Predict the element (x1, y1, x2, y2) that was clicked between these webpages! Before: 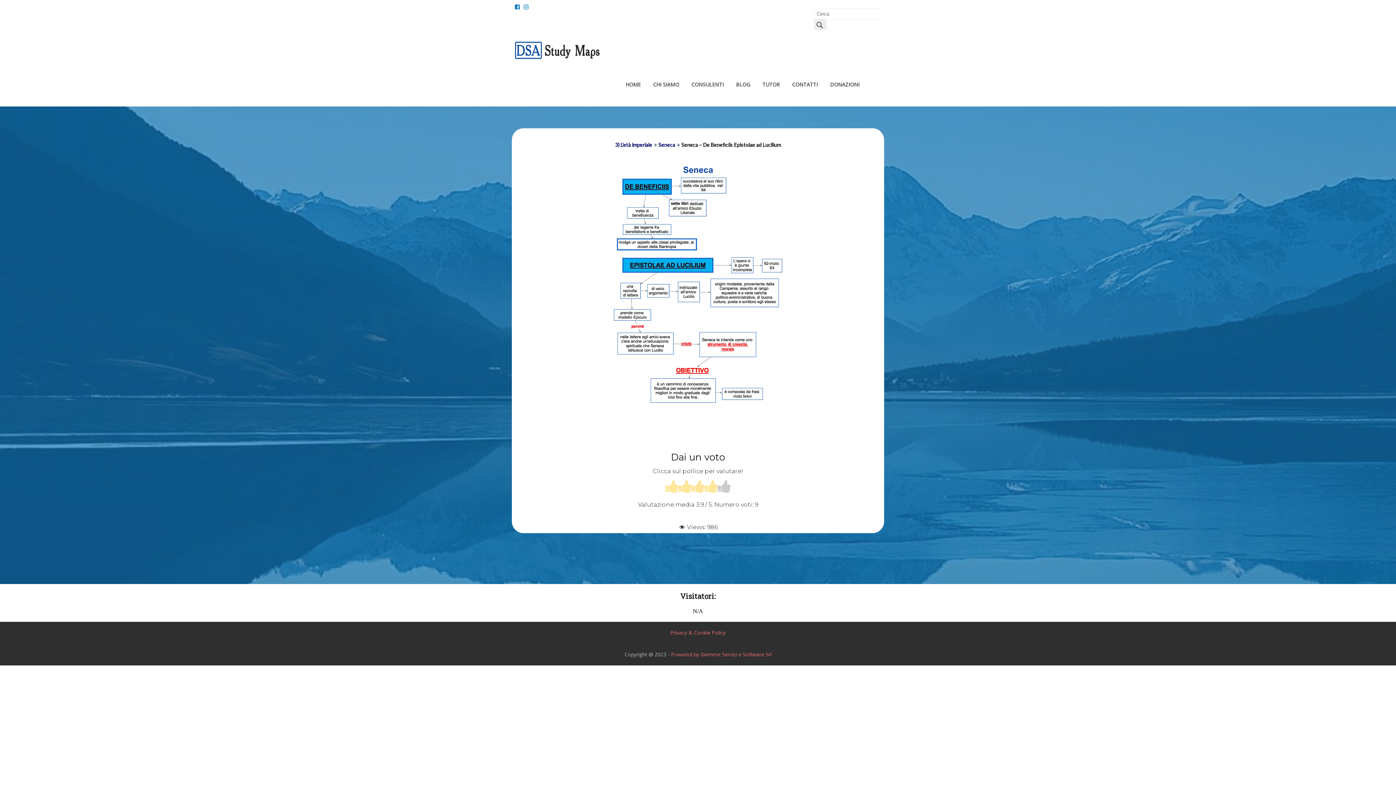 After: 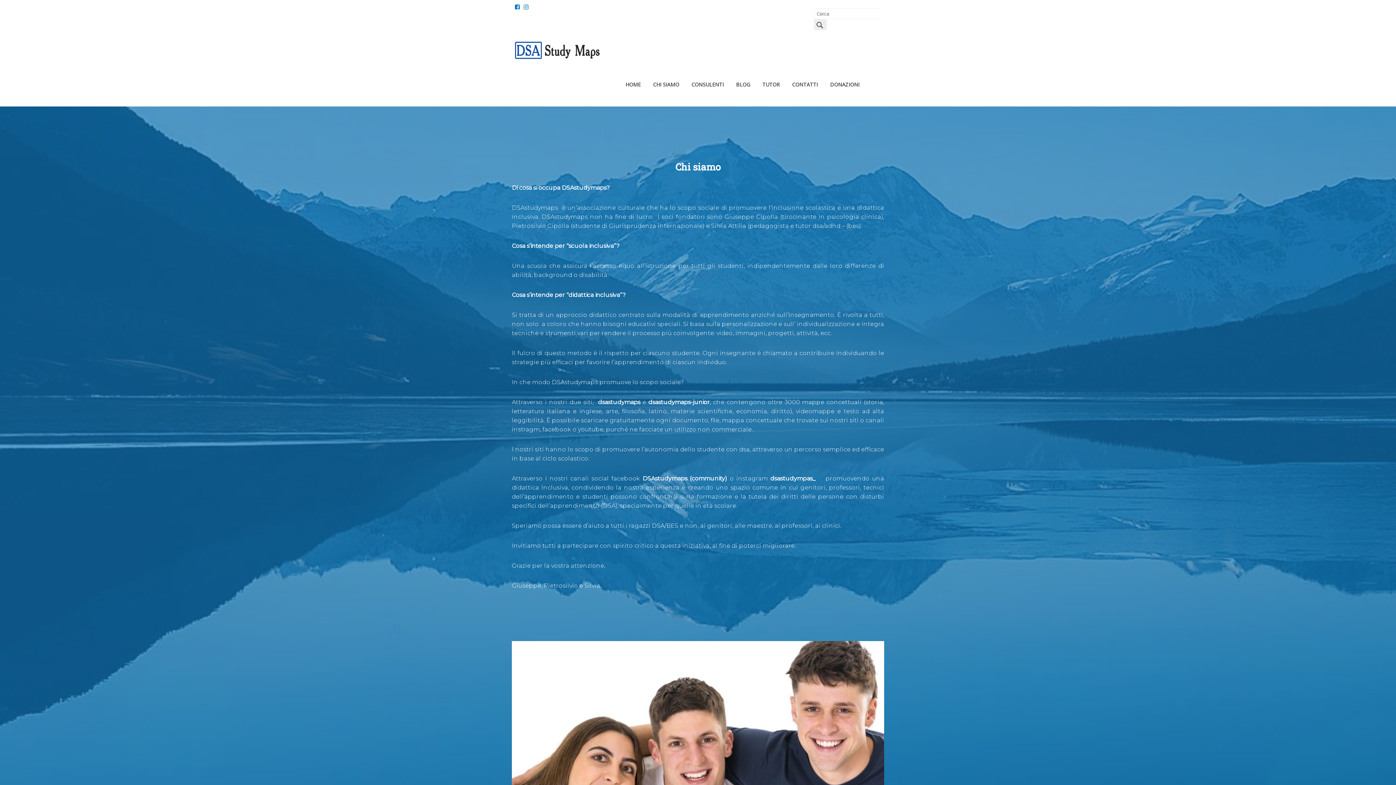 Action: bbox: (647, 75, 685, 93) label: CHI SIAMO